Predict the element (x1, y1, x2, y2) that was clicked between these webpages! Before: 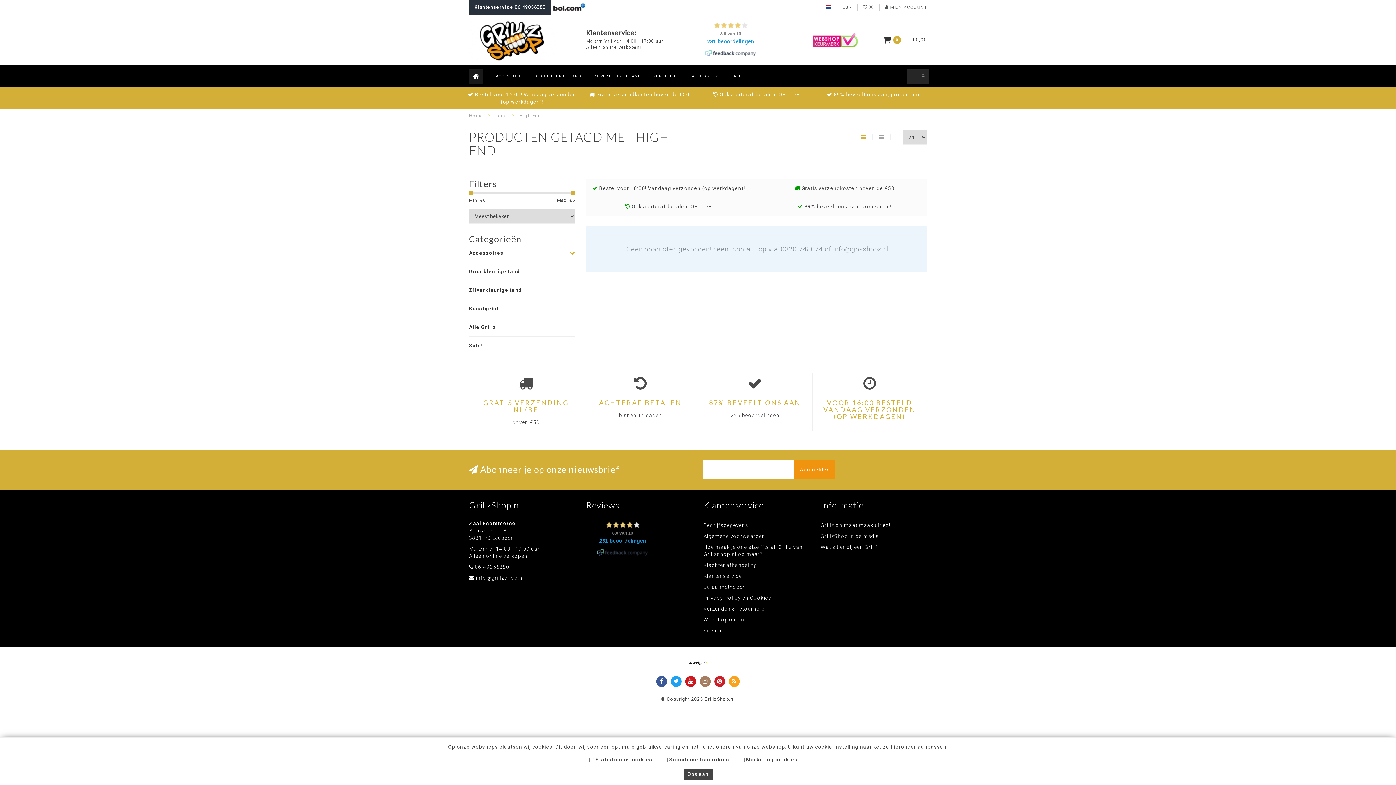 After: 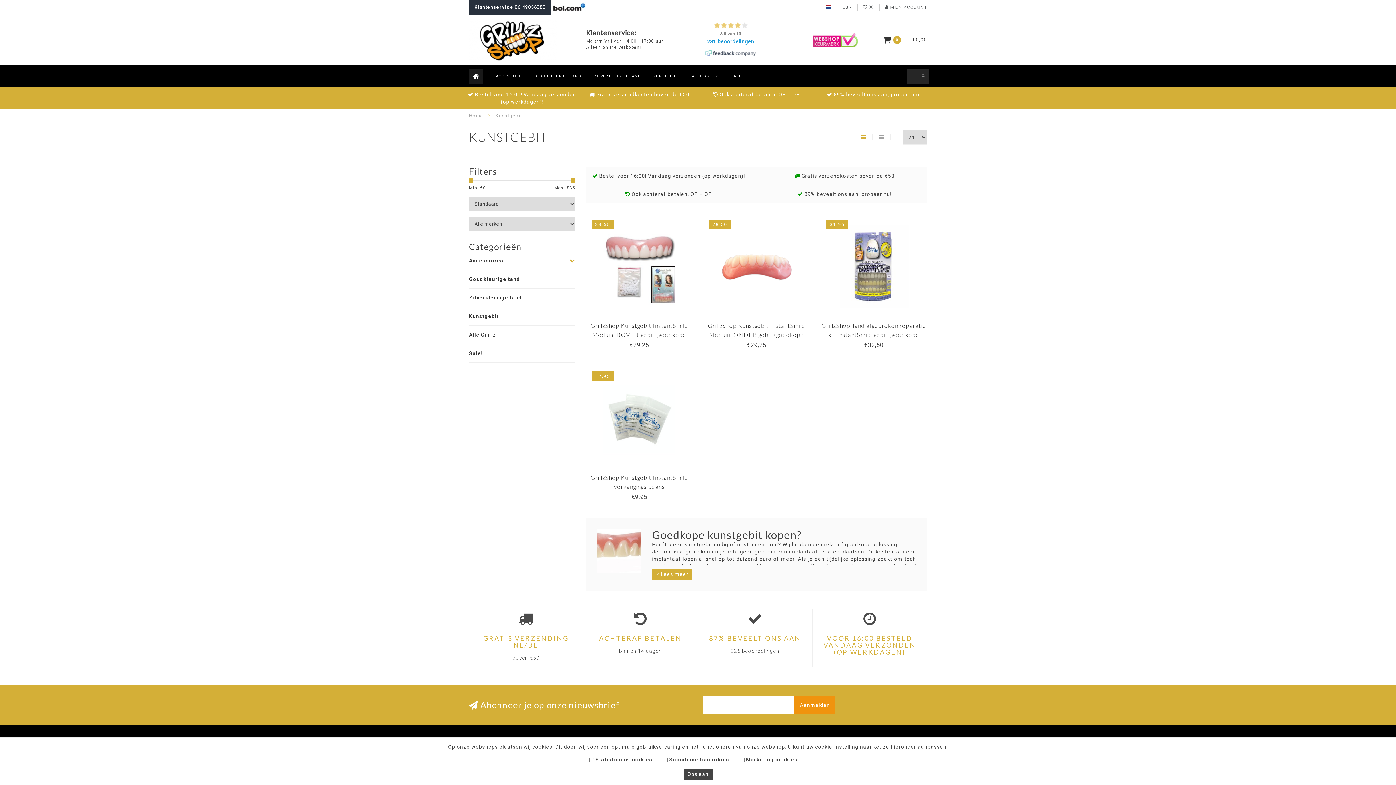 Action: bbox: (469, 303, 509, 314) label: Kunstgebit